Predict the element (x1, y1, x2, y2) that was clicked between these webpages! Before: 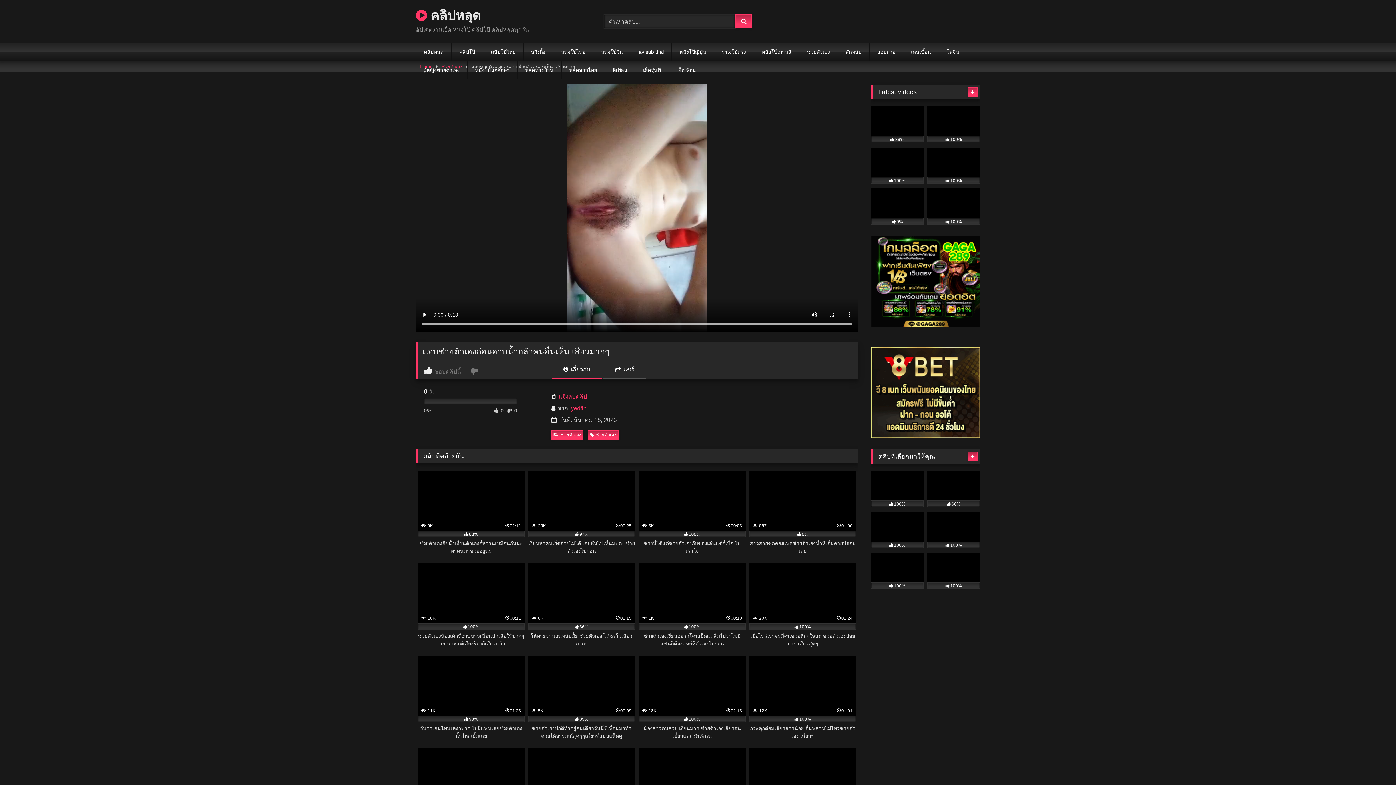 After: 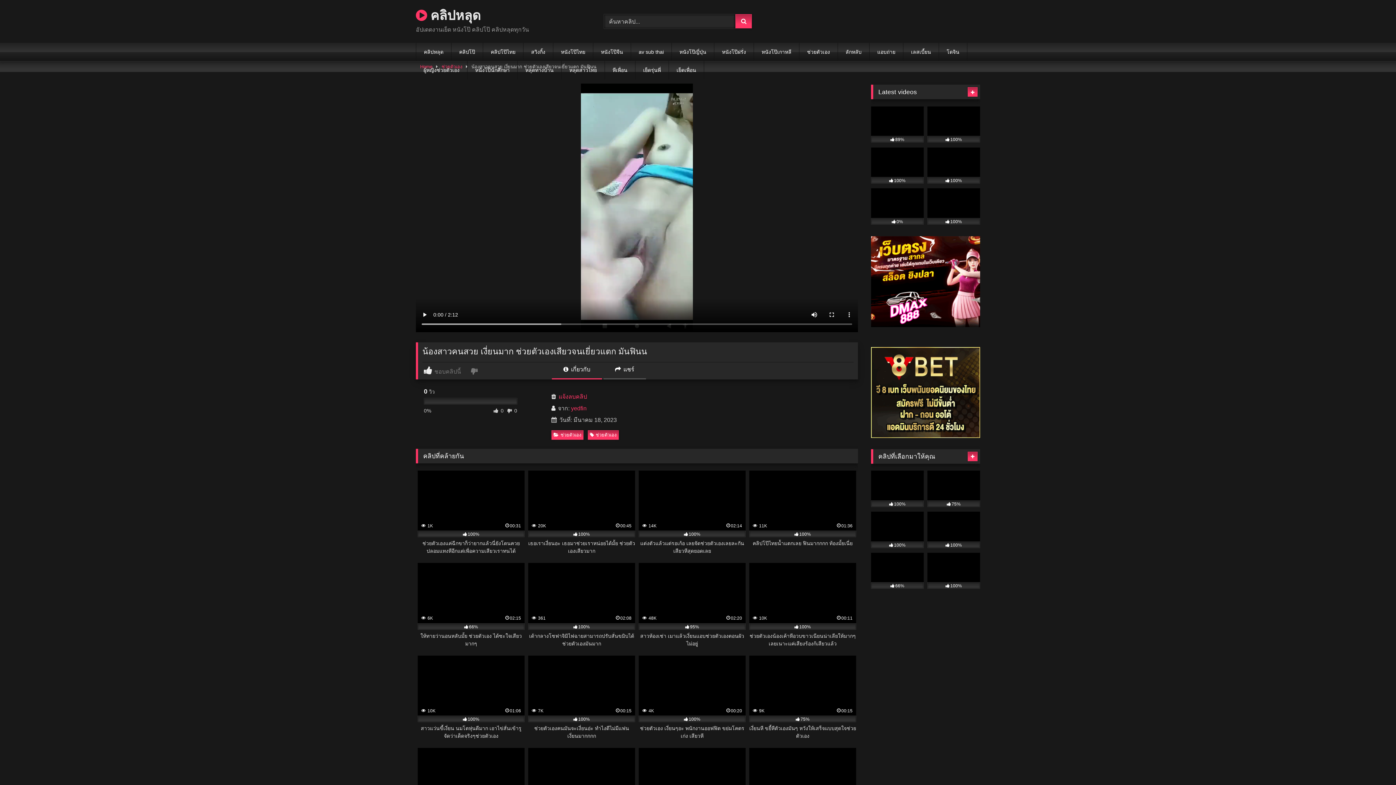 Action: label:  18K
02:13
100%
น้องสาวคนสวย เงี่ยนมาก ช่วยตัวเองเสียวจนเยี่ยวแตก มันฟินน bbox: (638, 655, 745, 740)